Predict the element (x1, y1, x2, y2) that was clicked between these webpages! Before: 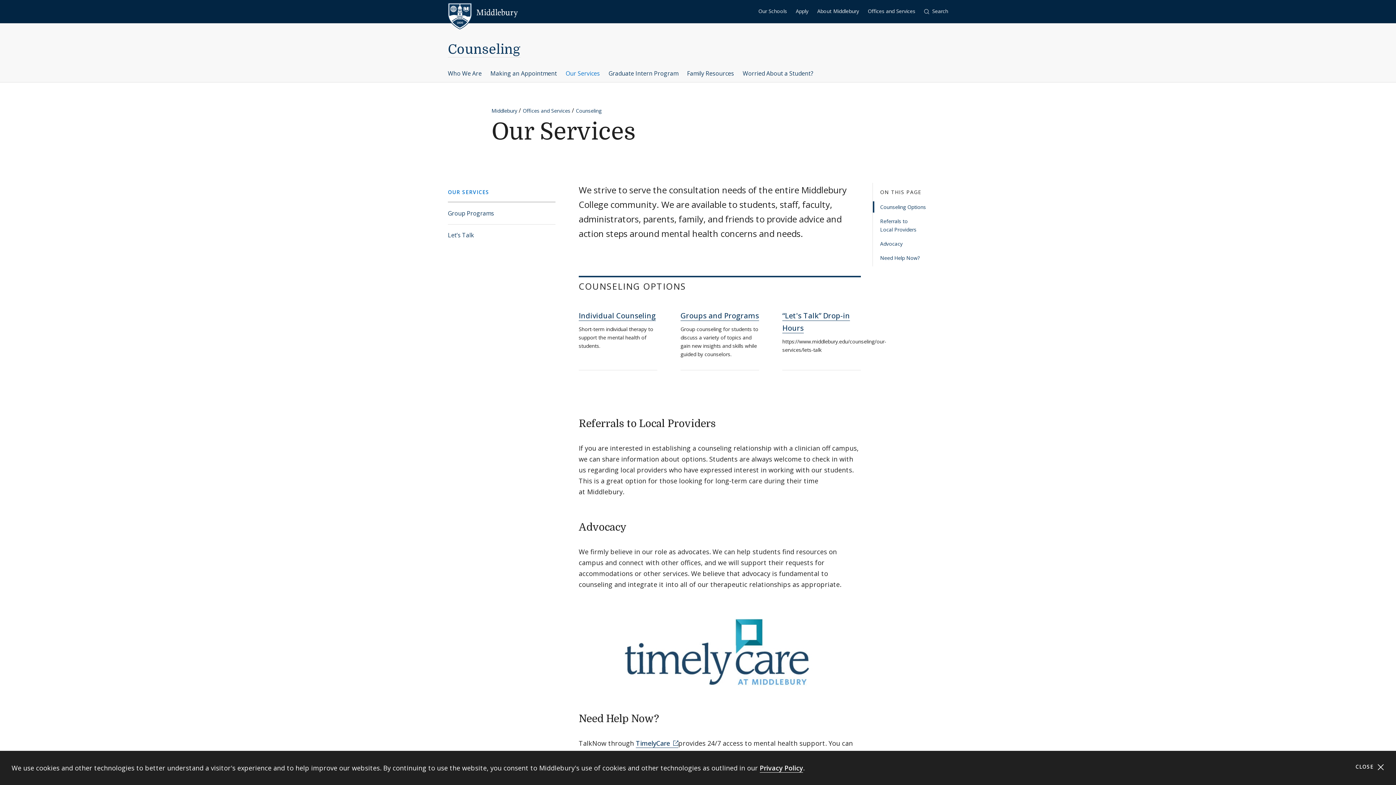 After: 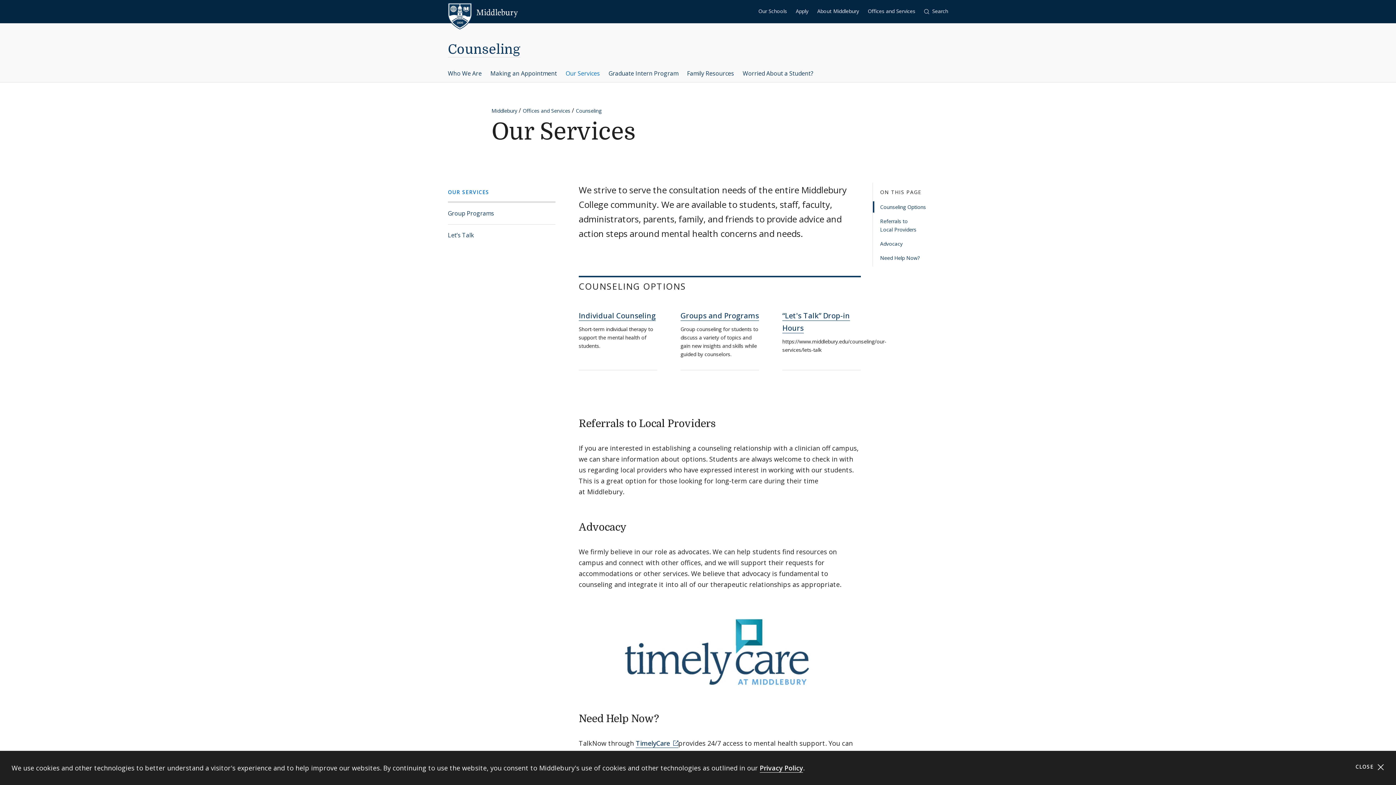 Action: bbox: (448, 182, 555, 201) label: OUR SERVICES